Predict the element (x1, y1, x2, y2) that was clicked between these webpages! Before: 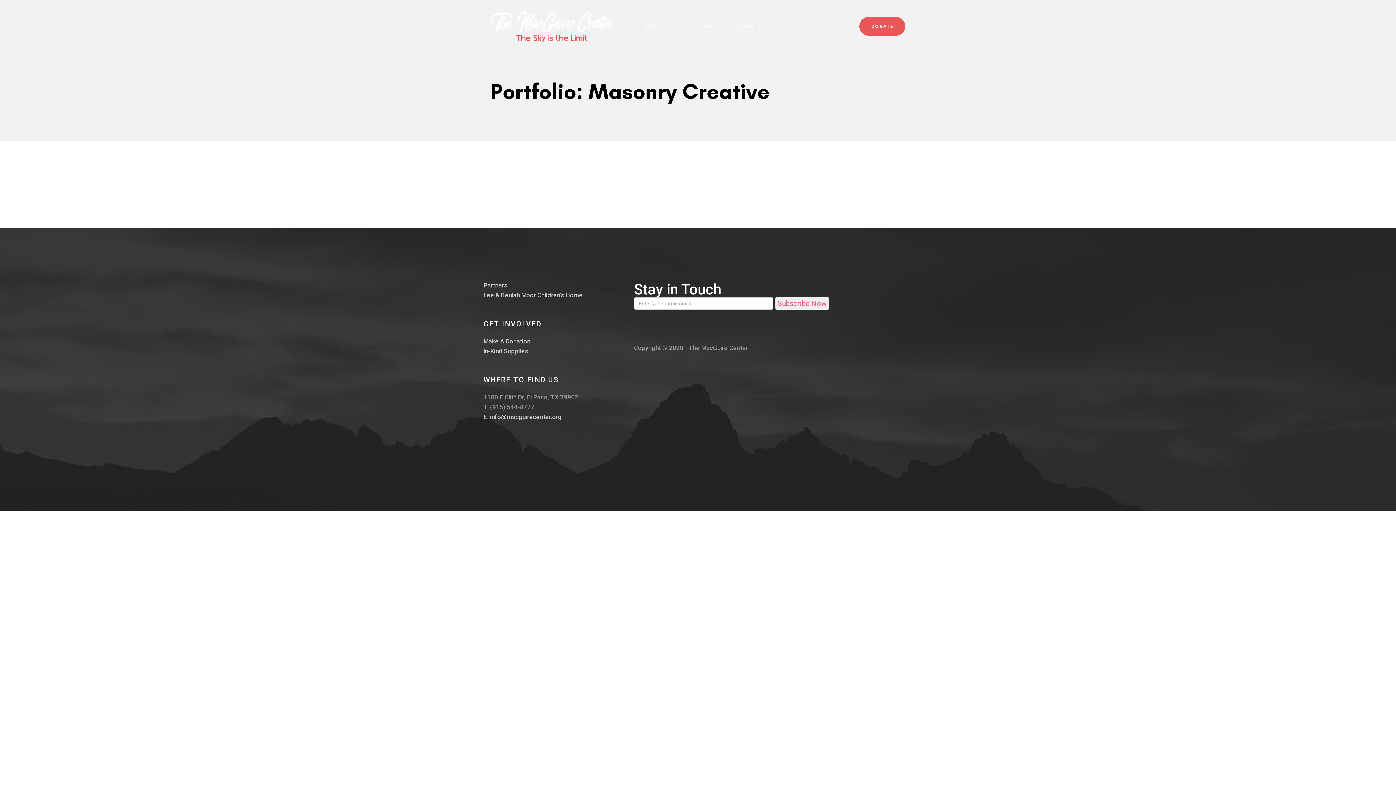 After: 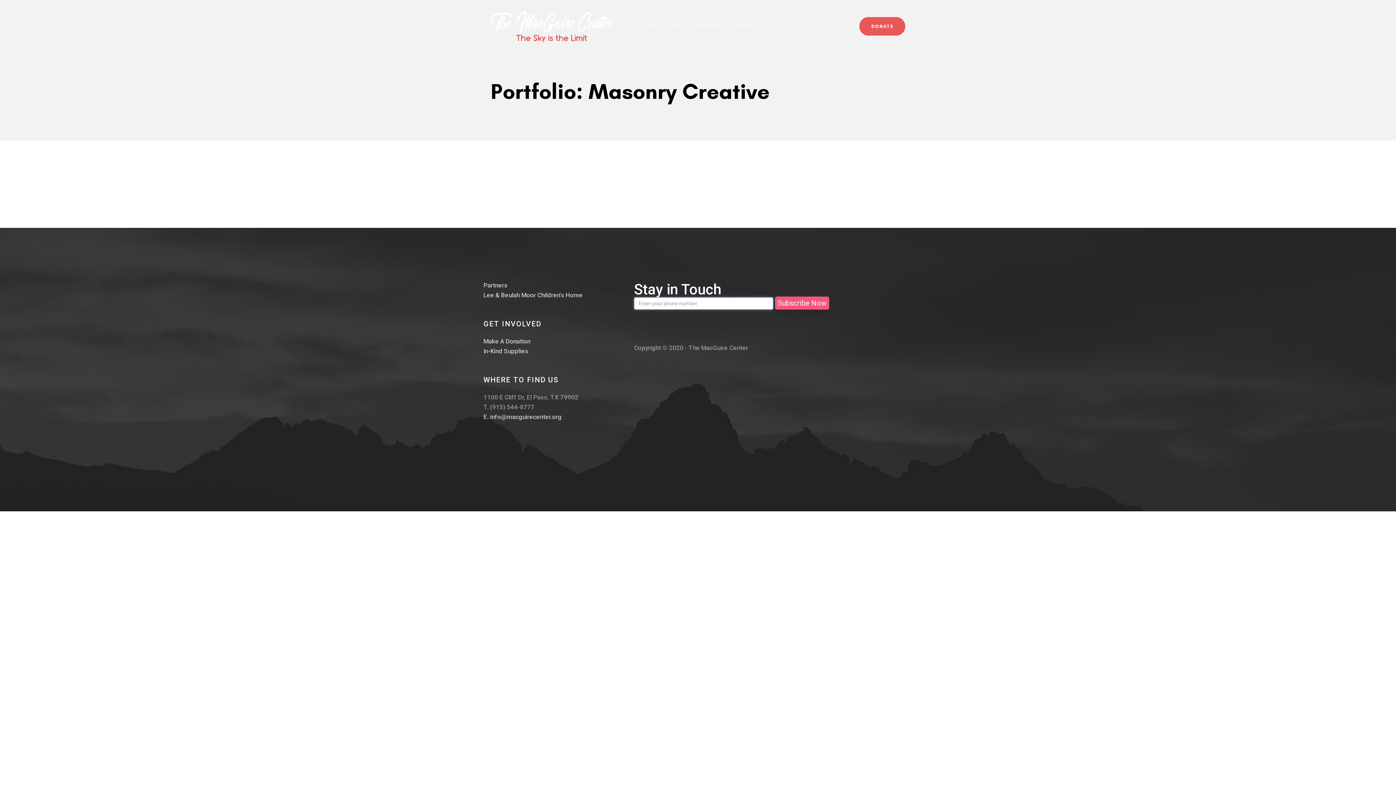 Action: bbox: (775, 297, 829, 310) label: Subscribe Now